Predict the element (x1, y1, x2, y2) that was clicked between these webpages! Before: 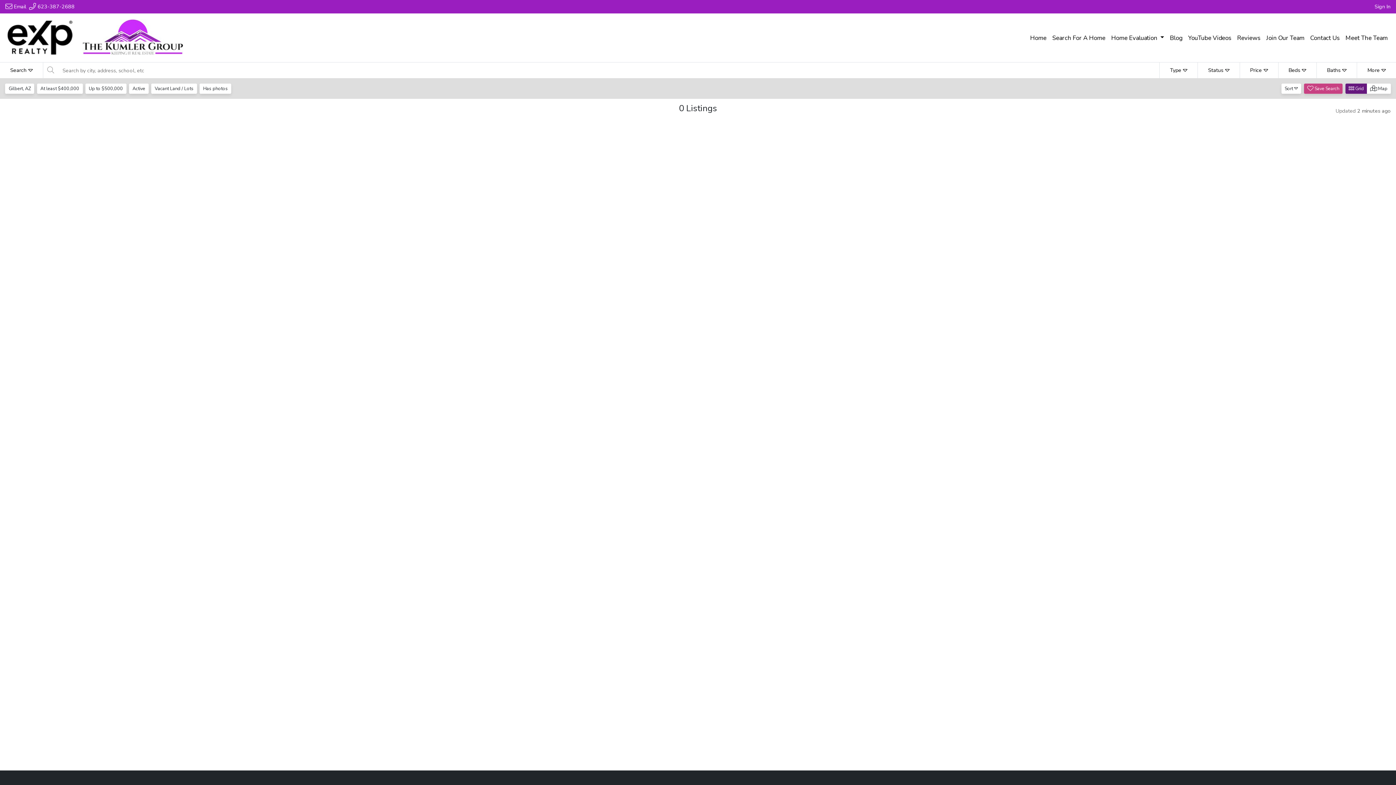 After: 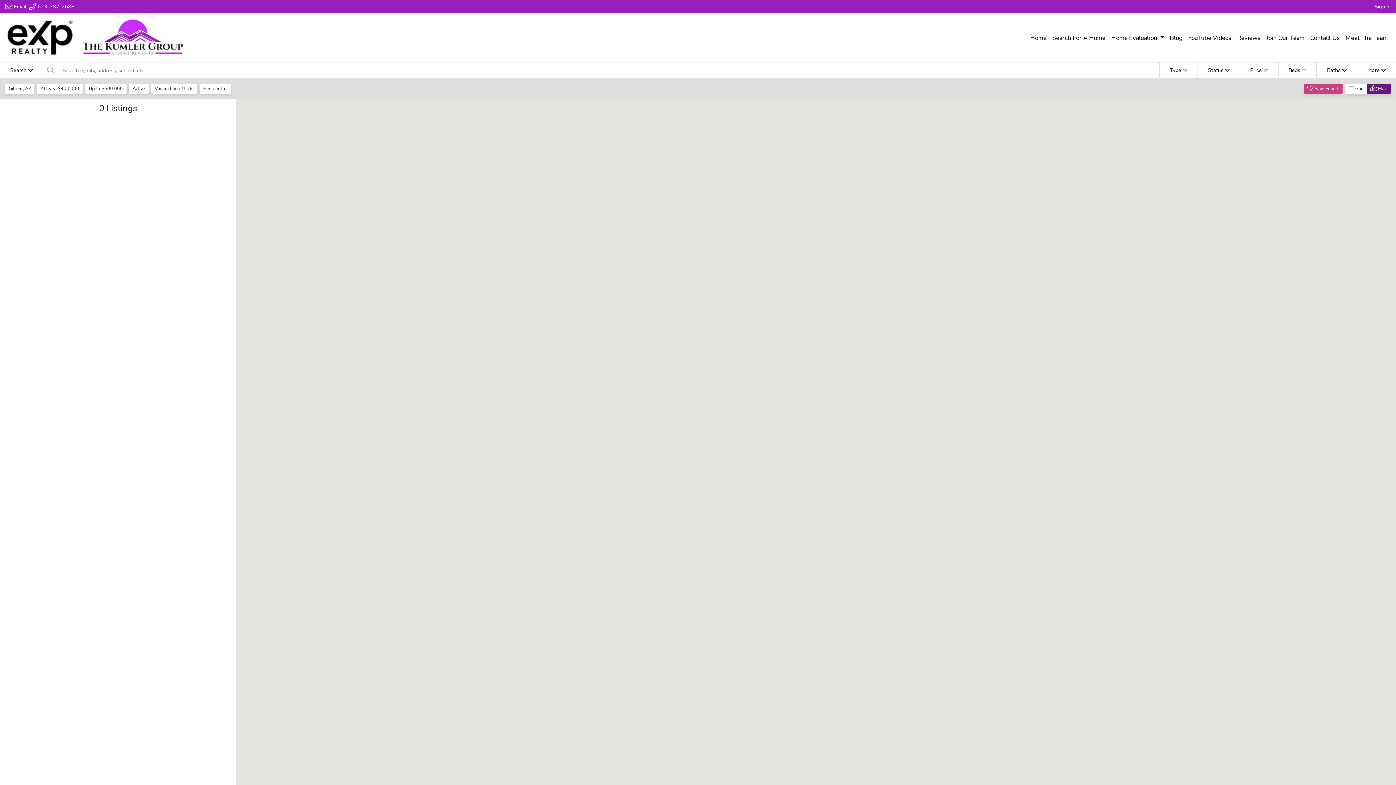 Action: bbox: (1345, 83, 1367, 93) label:  Grid